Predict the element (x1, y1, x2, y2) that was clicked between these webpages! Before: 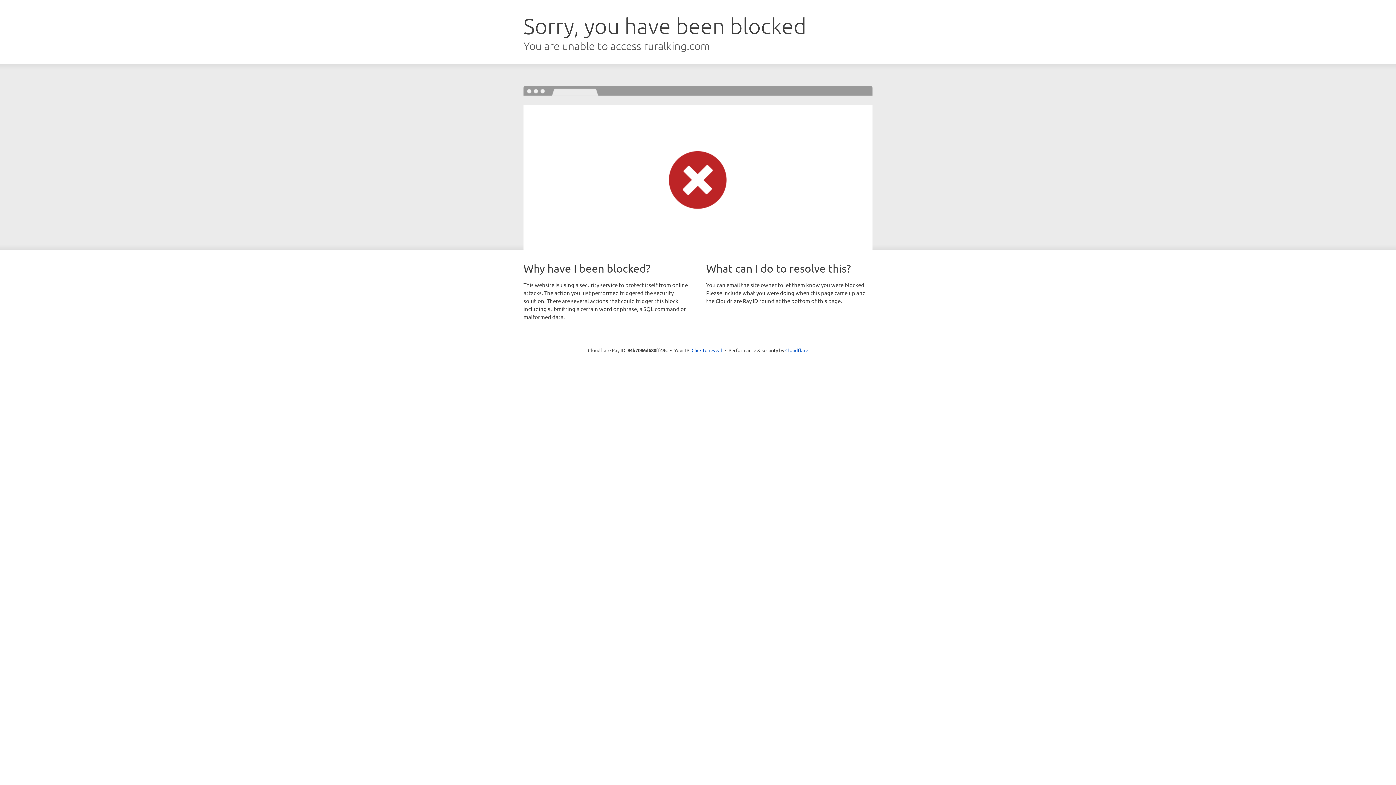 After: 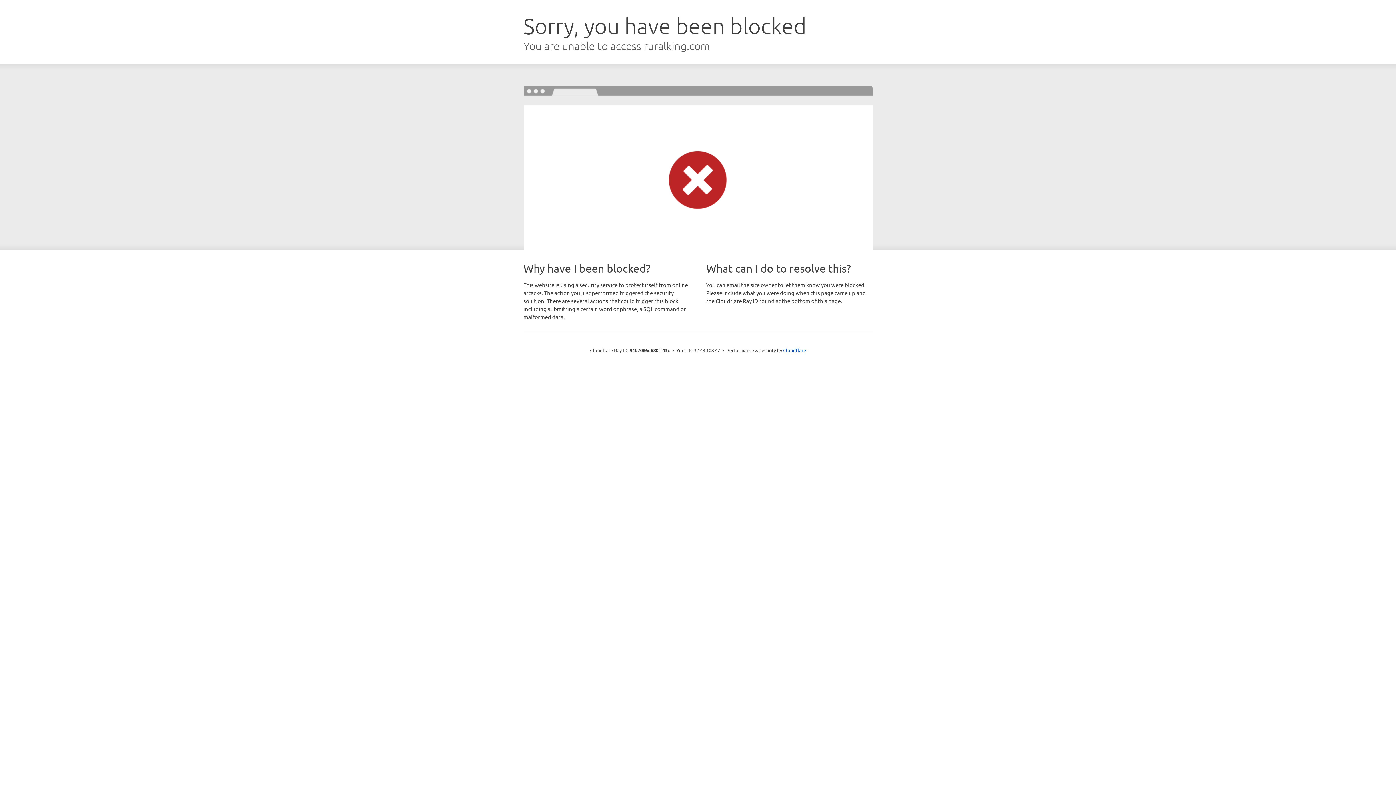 Action: label: Click to reveal bbox: (691, 346, 722, 353)